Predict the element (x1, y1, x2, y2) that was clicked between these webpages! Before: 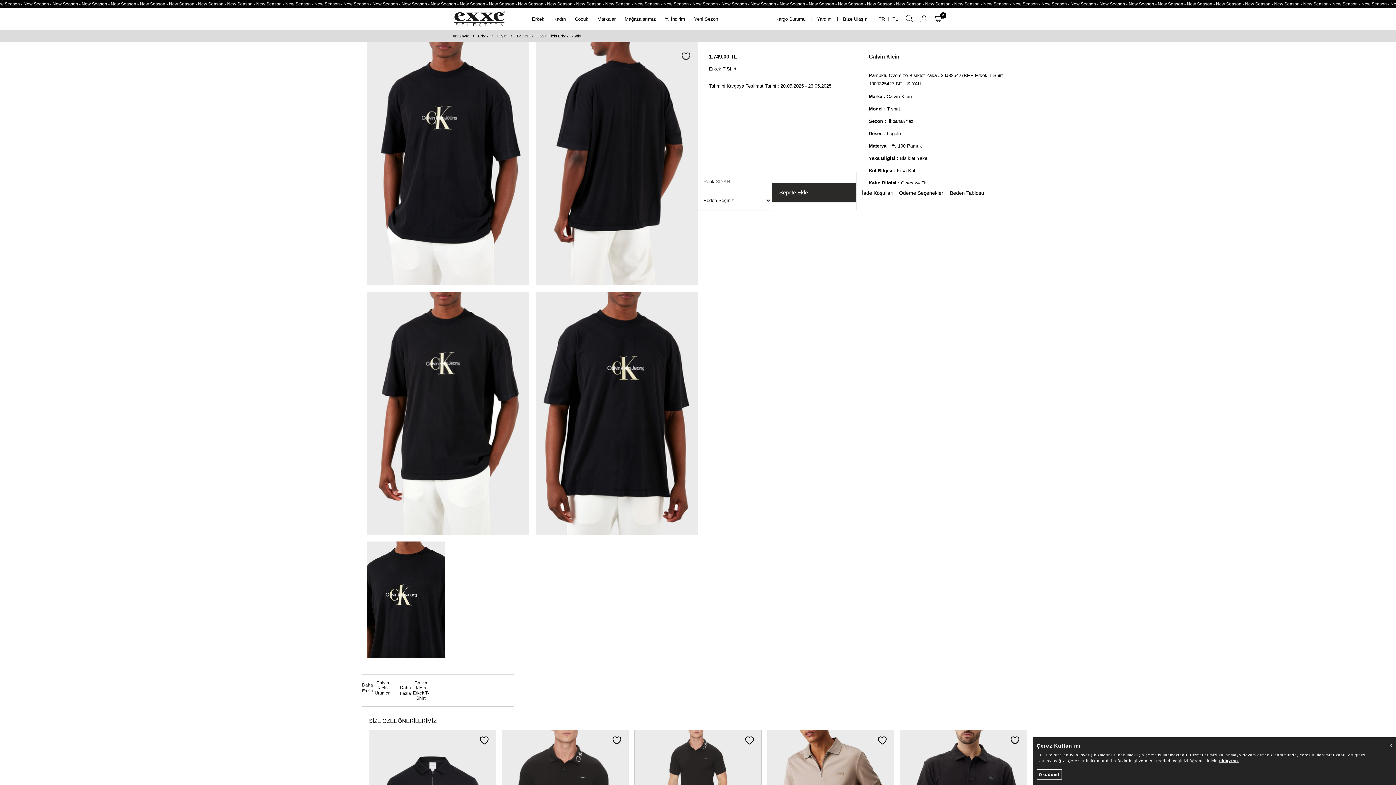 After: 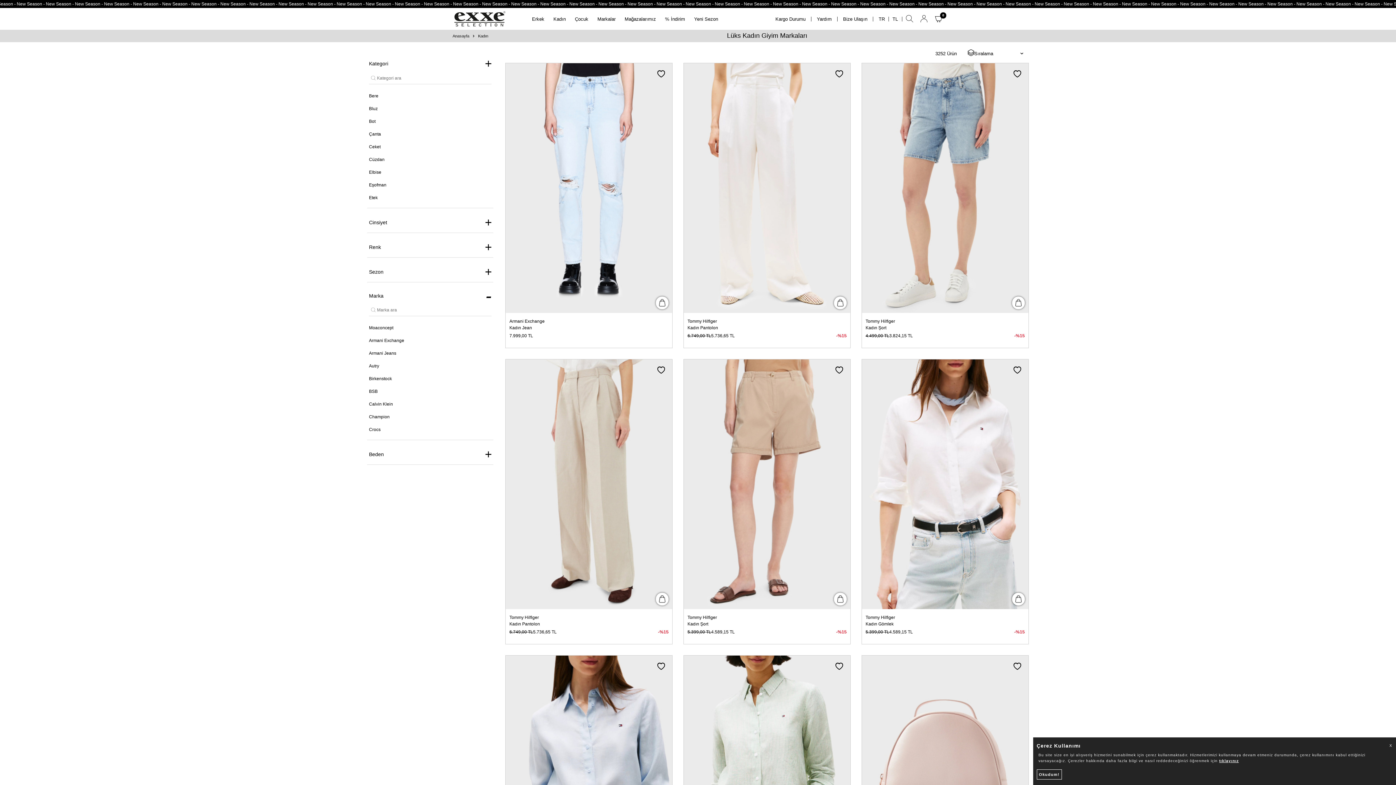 Action: bbox: (553, 9, 565, 28) label: Kadın